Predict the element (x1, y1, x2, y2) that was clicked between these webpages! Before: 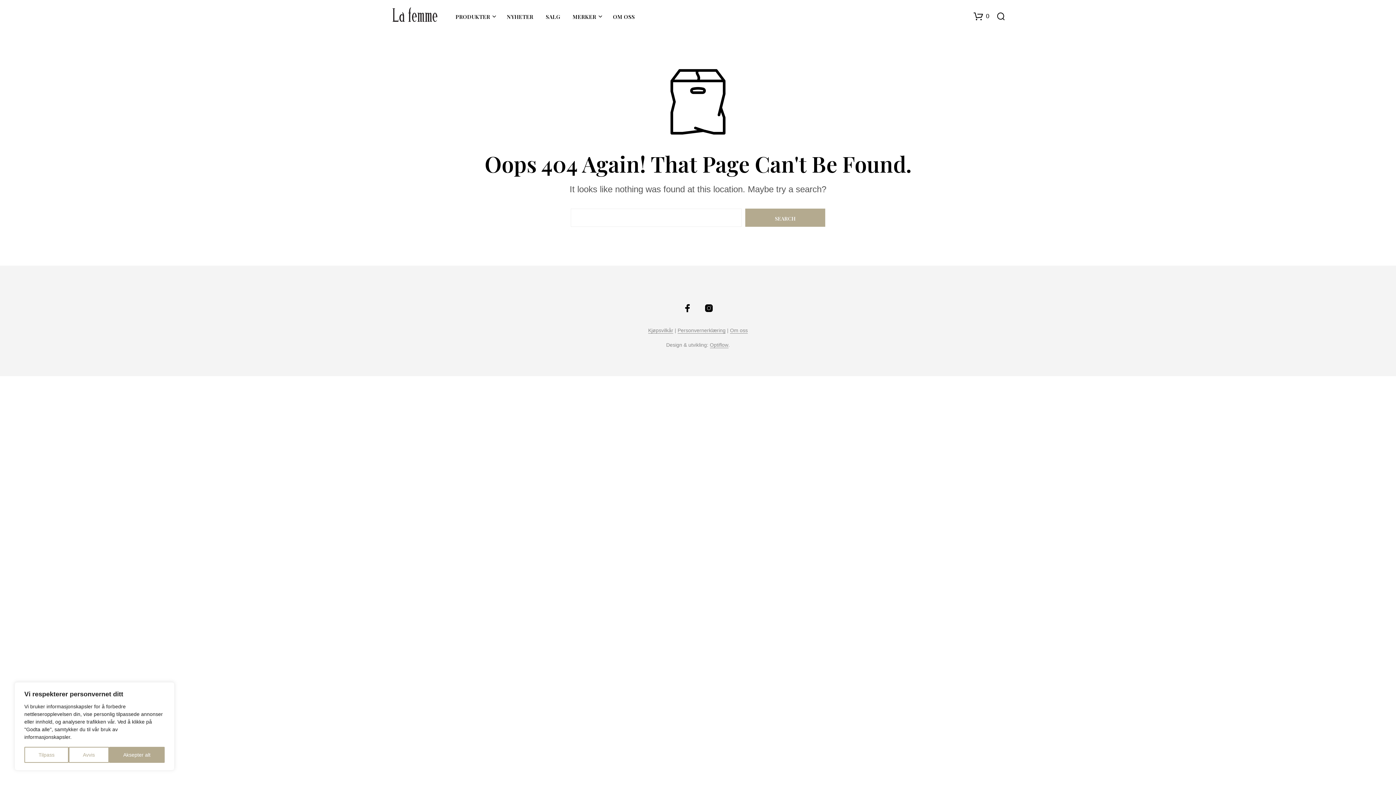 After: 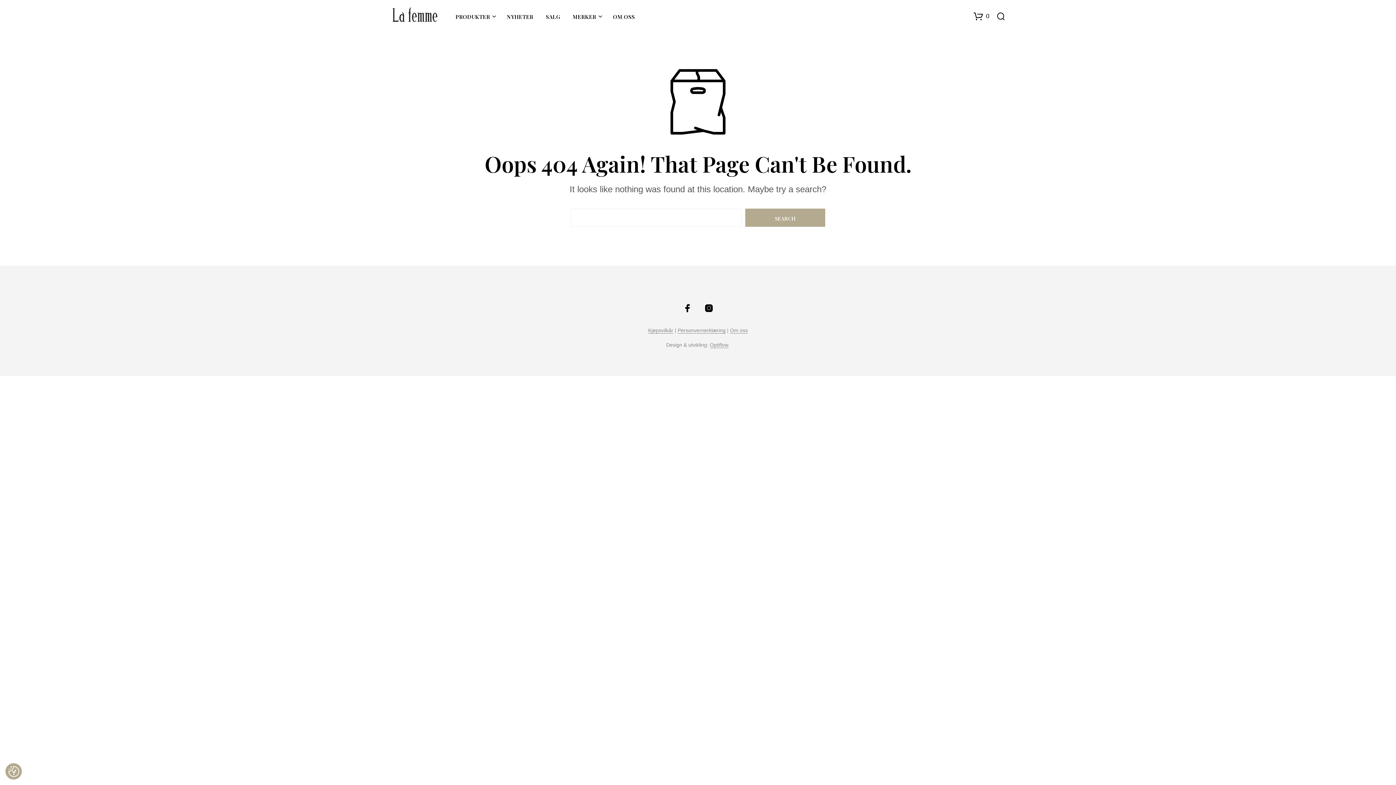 Action: label: Avvis bbox: (68, 747, 109, 763)